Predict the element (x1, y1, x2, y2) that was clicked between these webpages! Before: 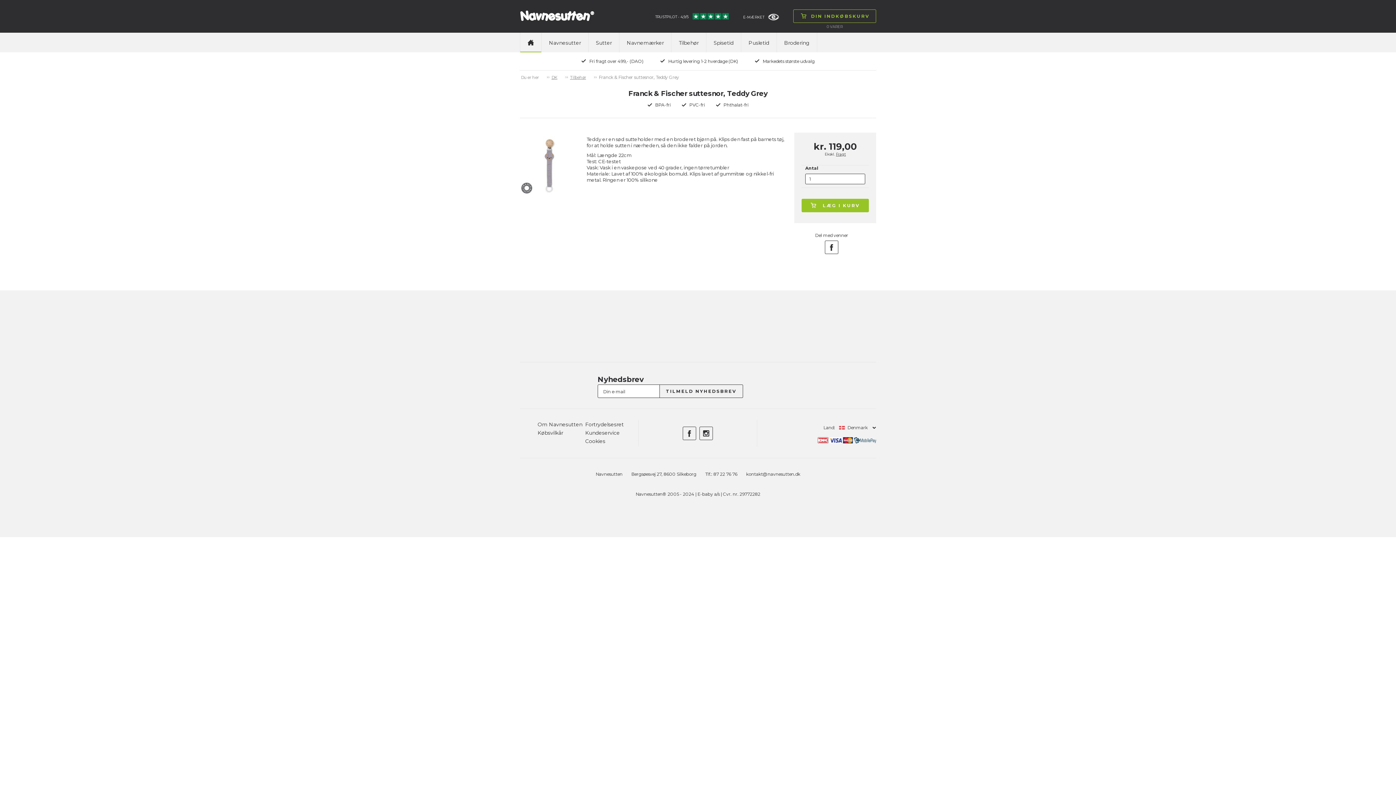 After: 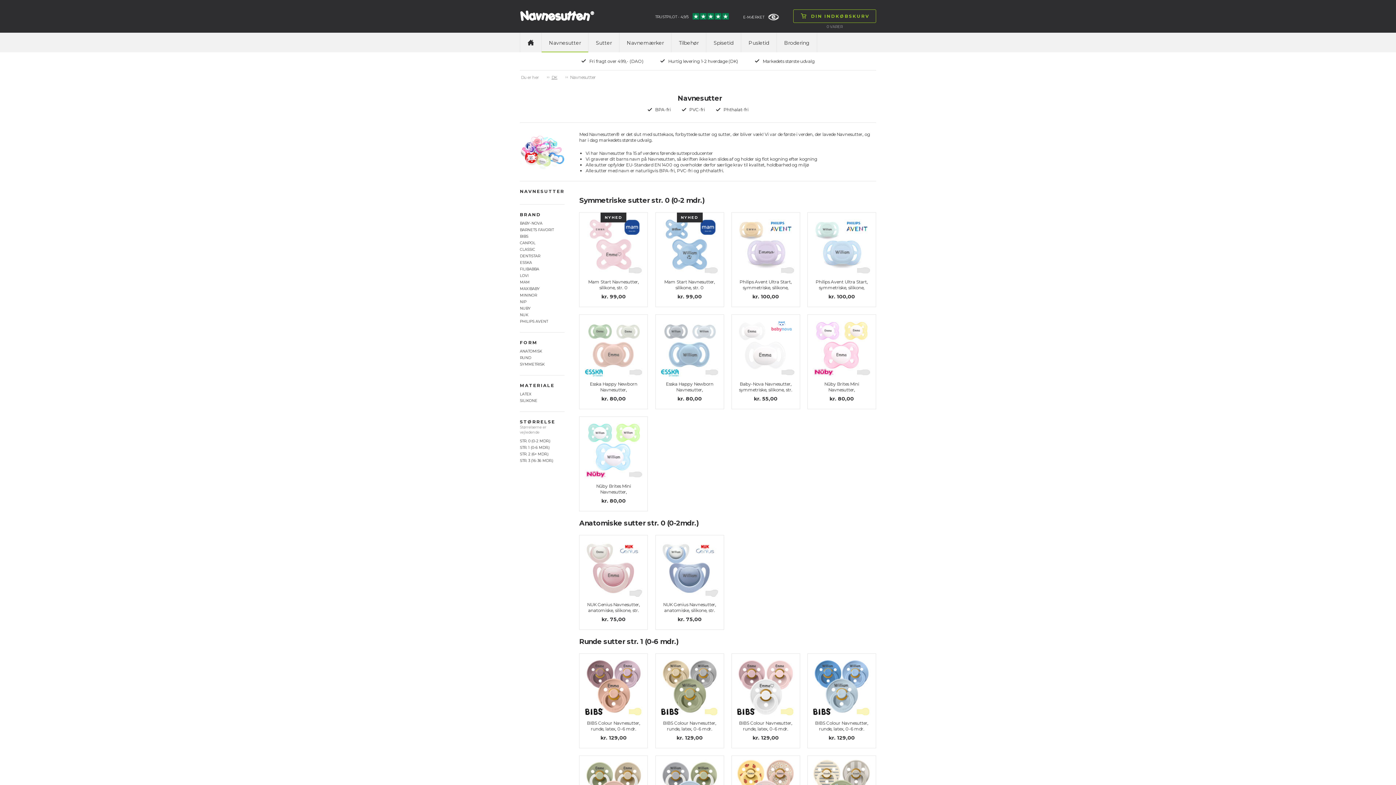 Action: label: Navnesutter bbox: (541, 32, 588, 52)